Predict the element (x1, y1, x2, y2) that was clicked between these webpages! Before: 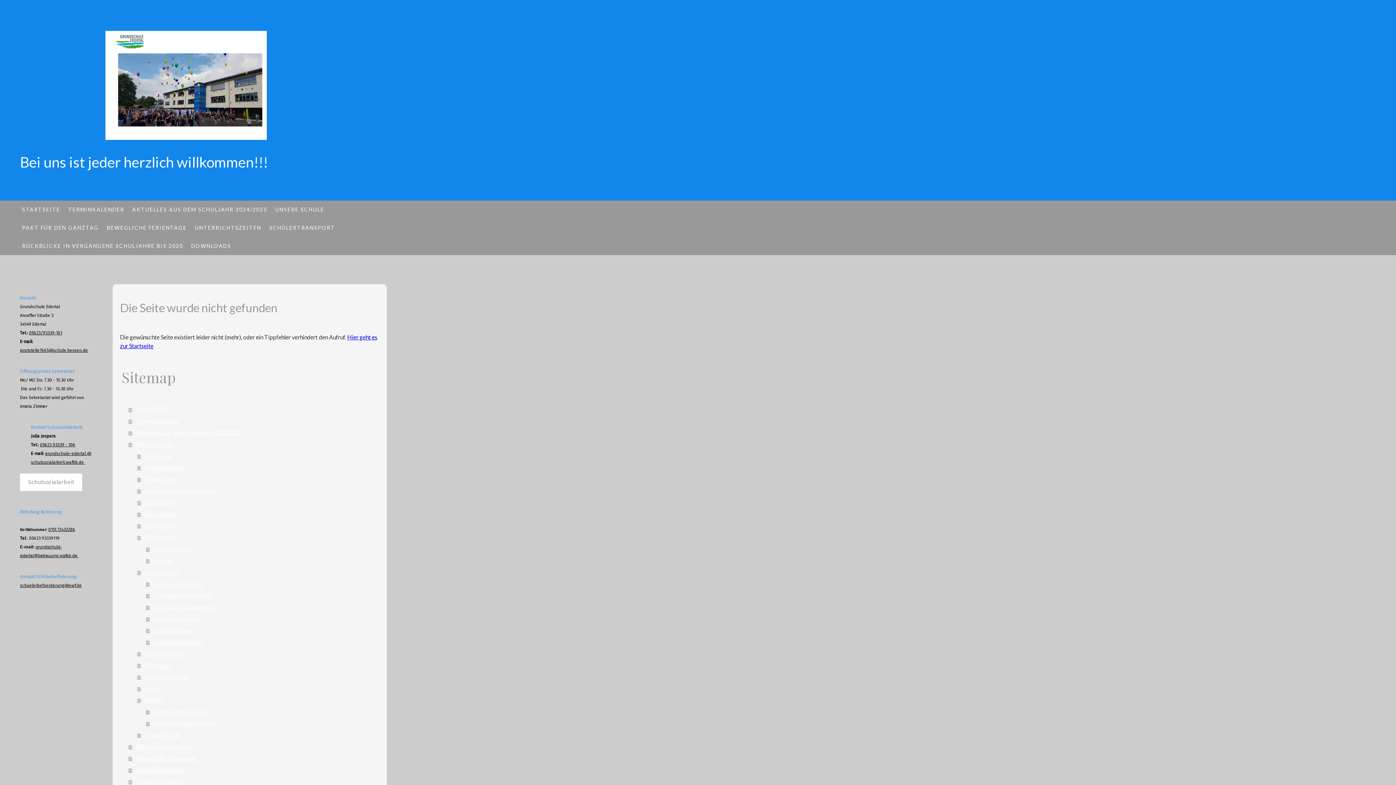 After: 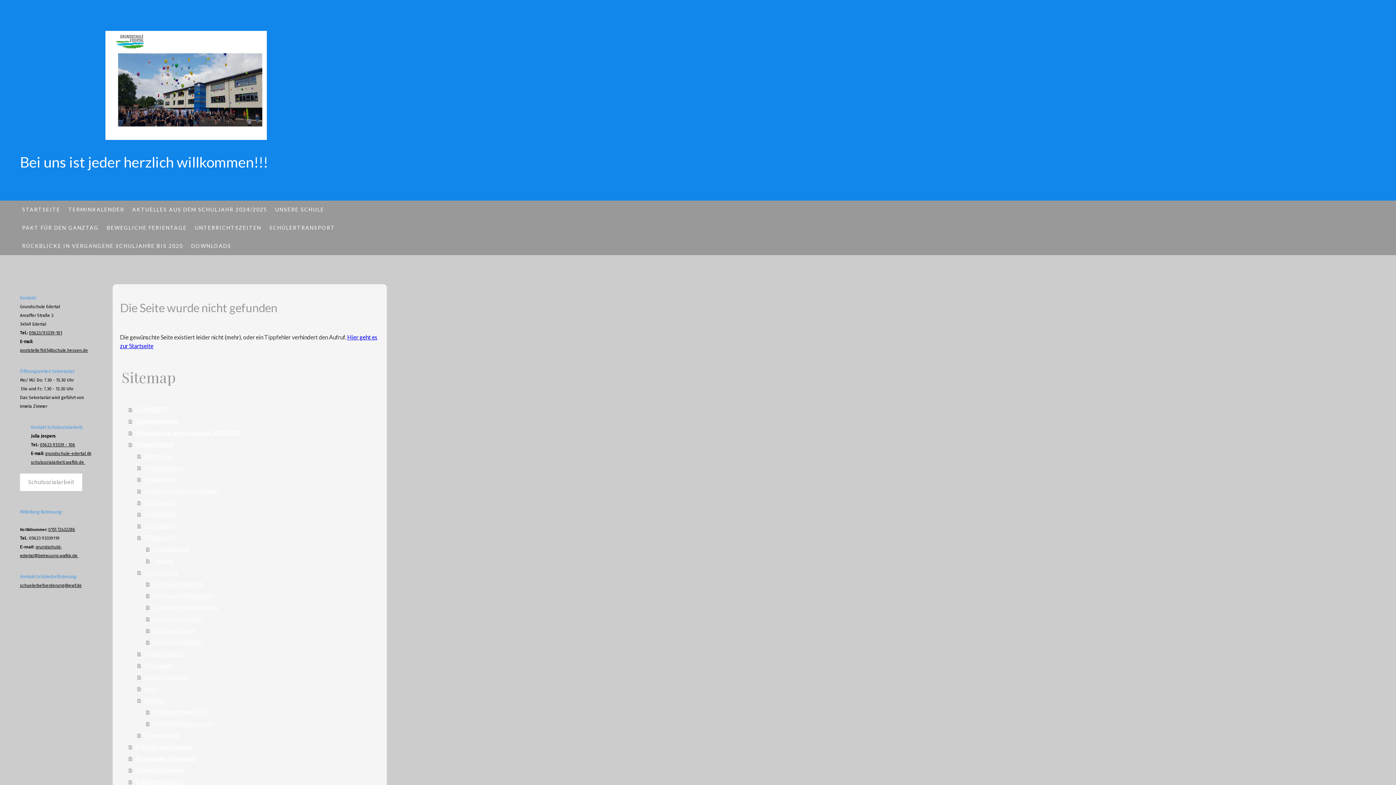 Action: label: schuelerbefoerderung@ewf.de bbox: (20, 583, 81, 588)